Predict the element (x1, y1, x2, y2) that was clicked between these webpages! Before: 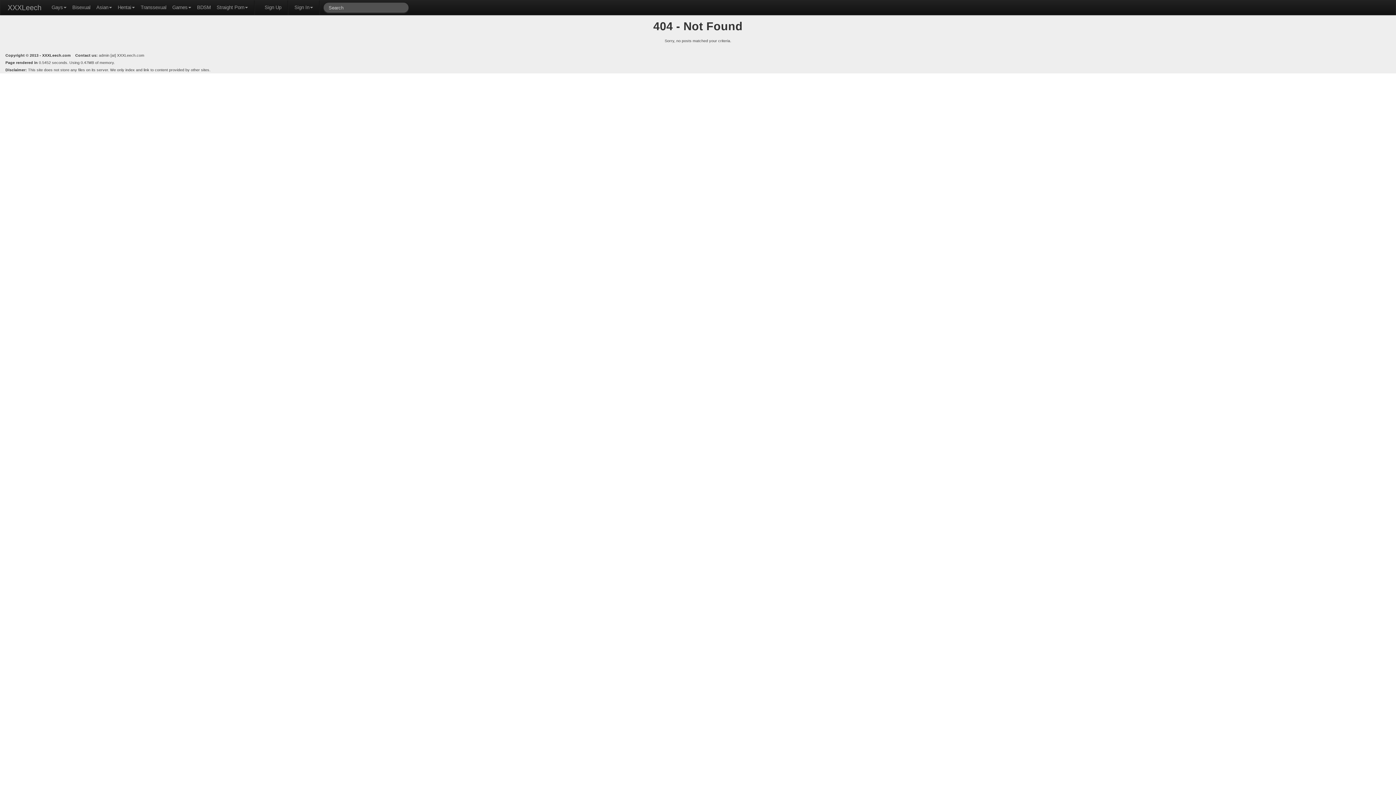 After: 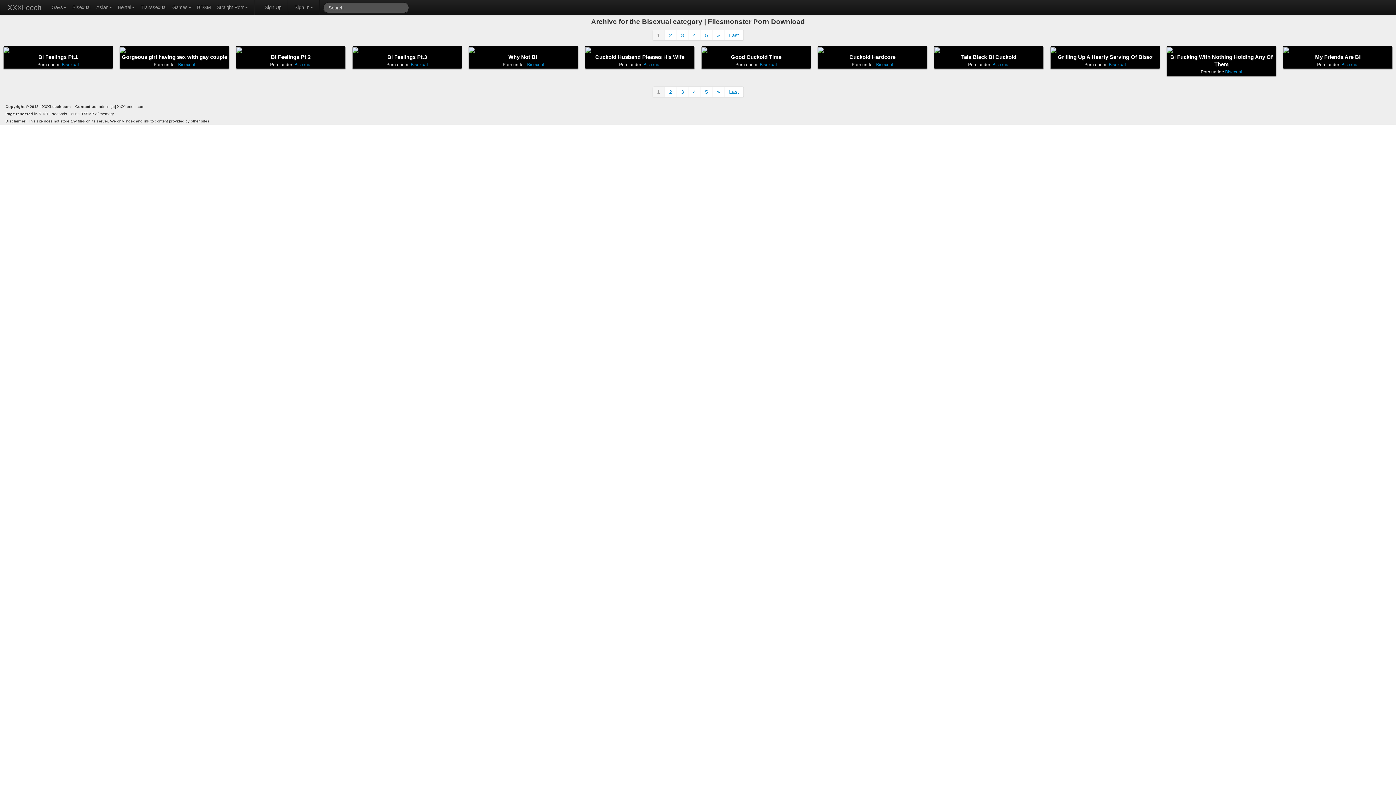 Action: label: Bisexual bbox: (69, 0, 93, 13)